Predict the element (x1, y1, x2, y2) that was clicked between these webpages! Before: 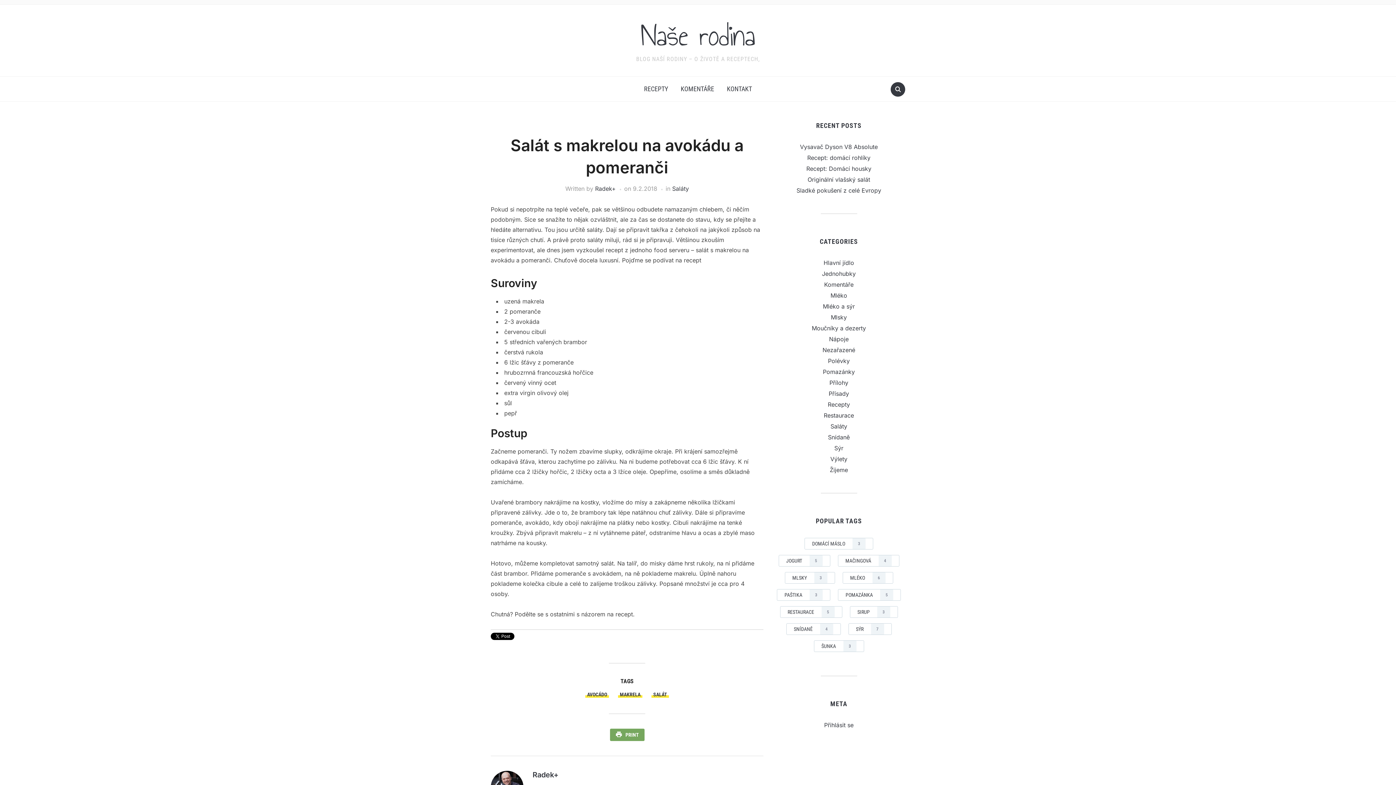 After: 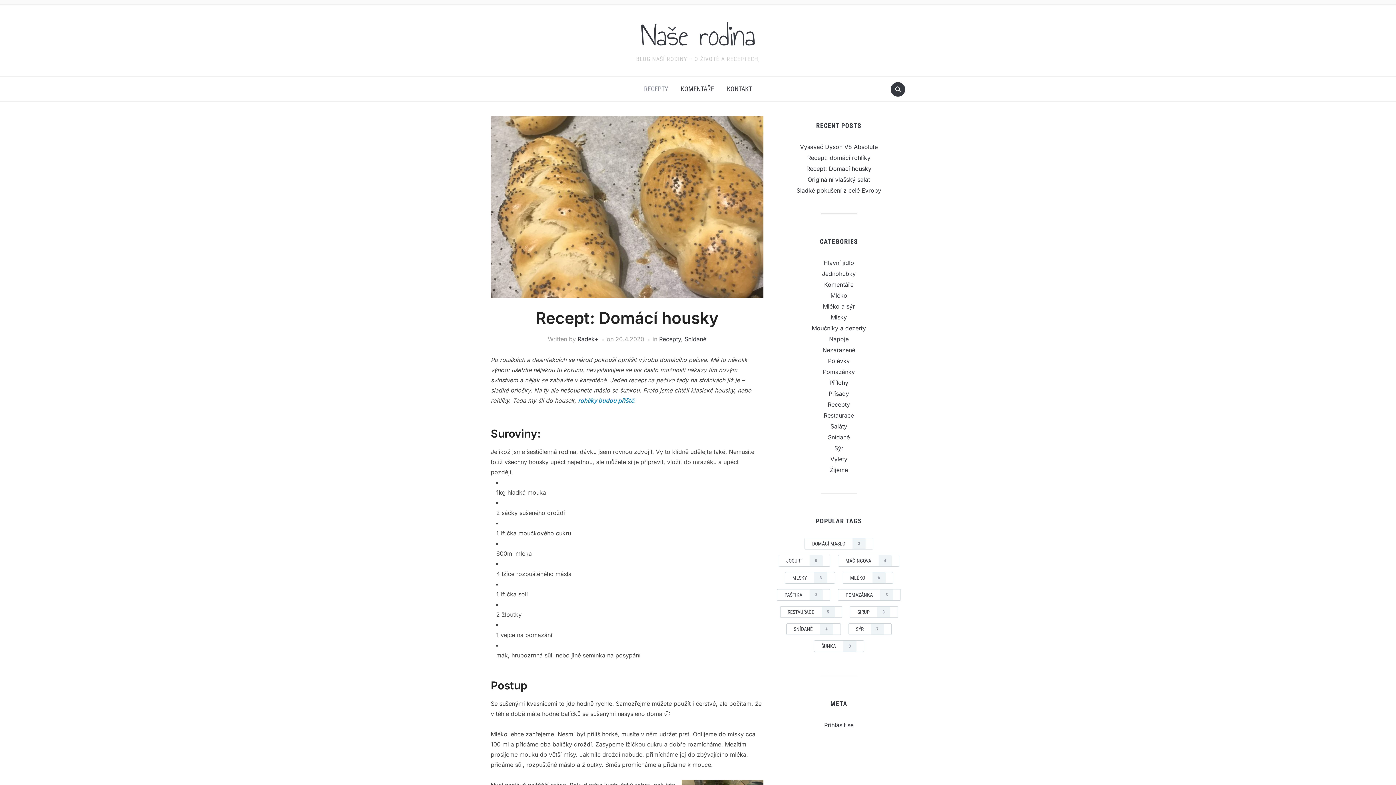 Action: label: Recept: Domácí housky bbox: (806, 165, 871, 172)